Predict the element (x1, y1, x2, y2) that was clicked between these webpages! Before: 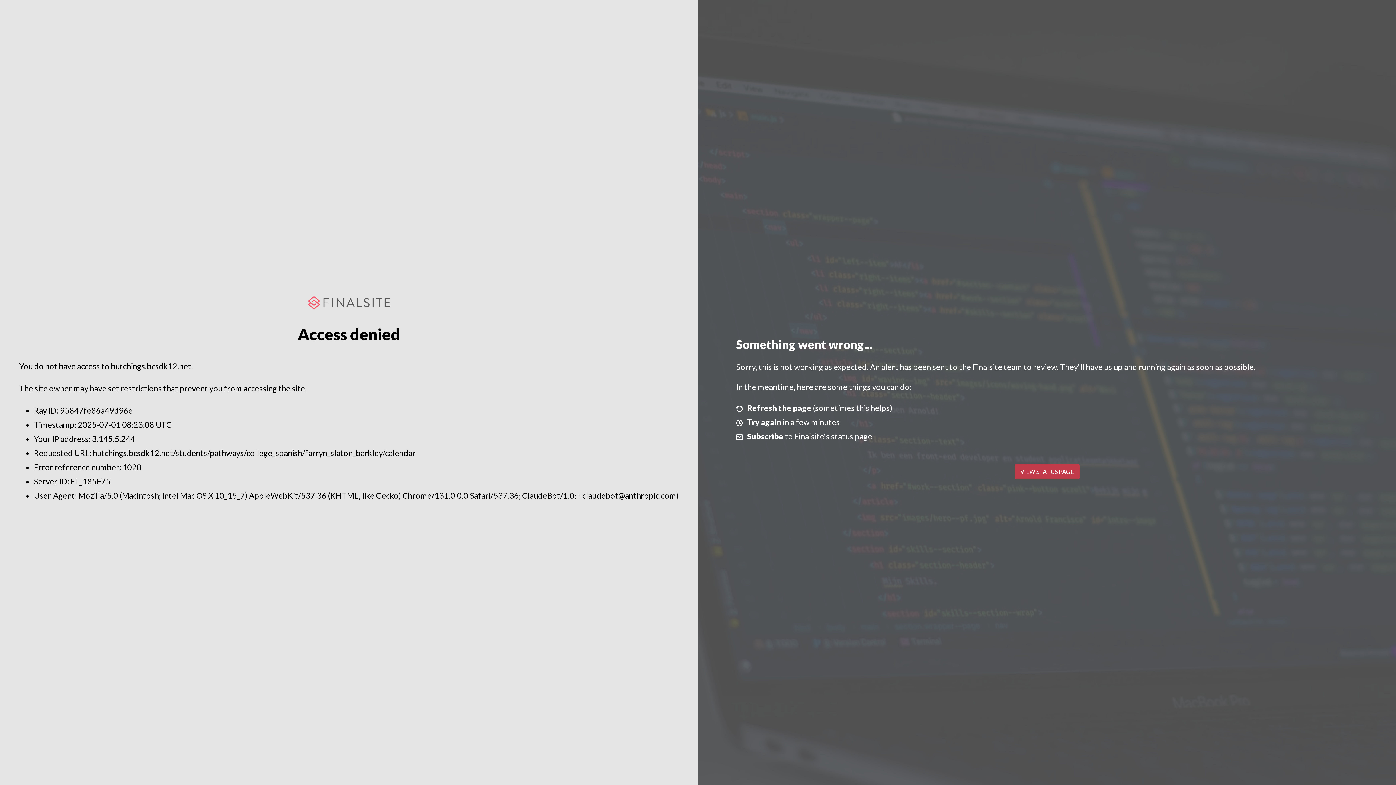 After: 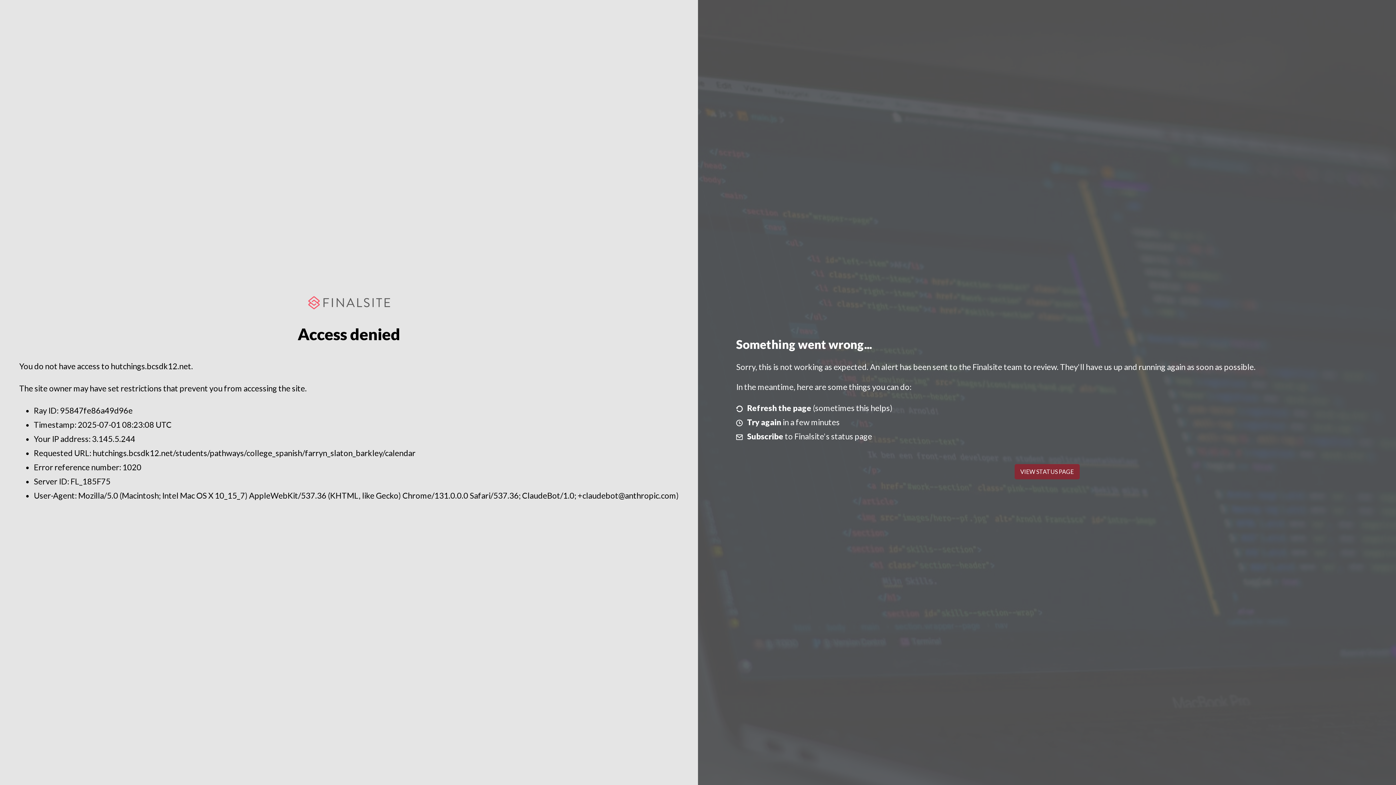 Action: bbox: (1014, 464, 1079, 479) label: VIEW STATUS PAGE